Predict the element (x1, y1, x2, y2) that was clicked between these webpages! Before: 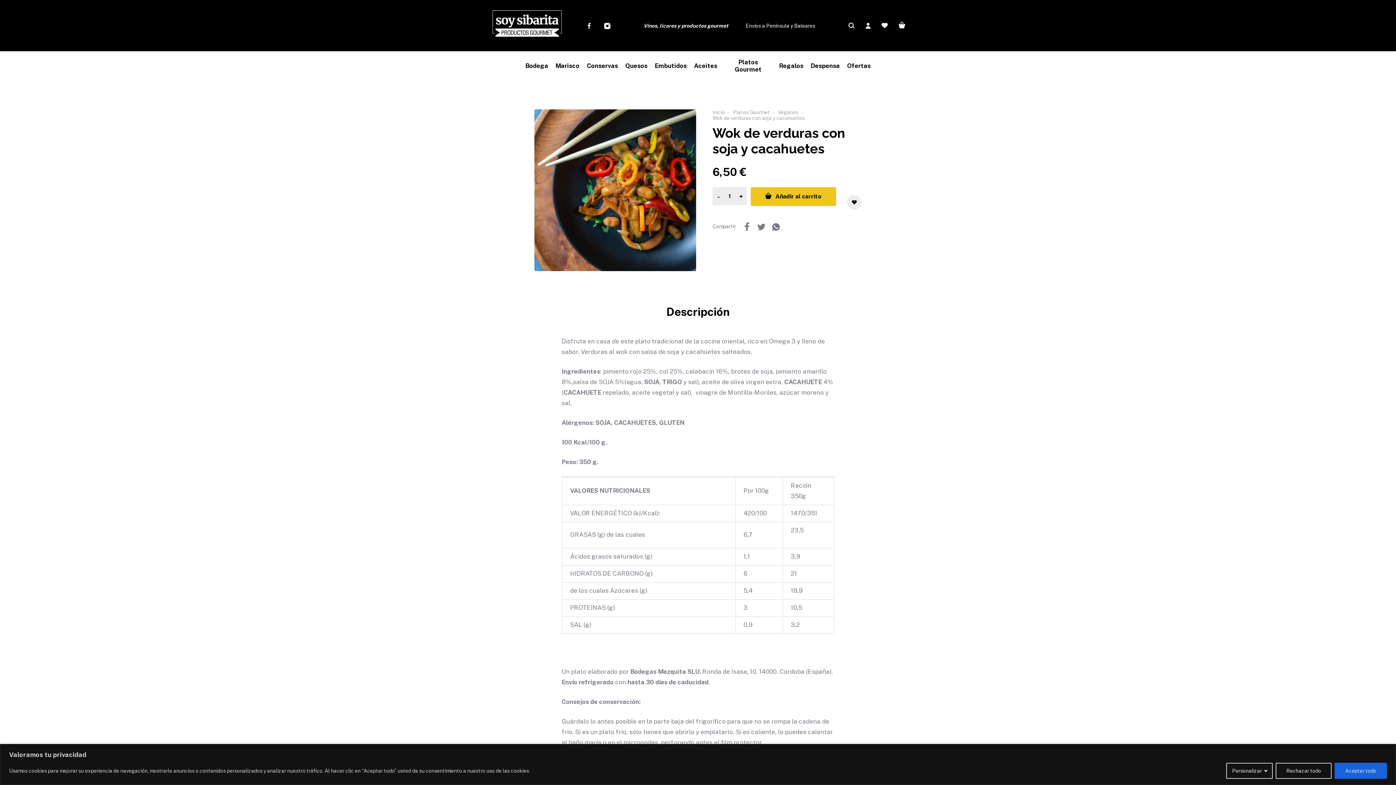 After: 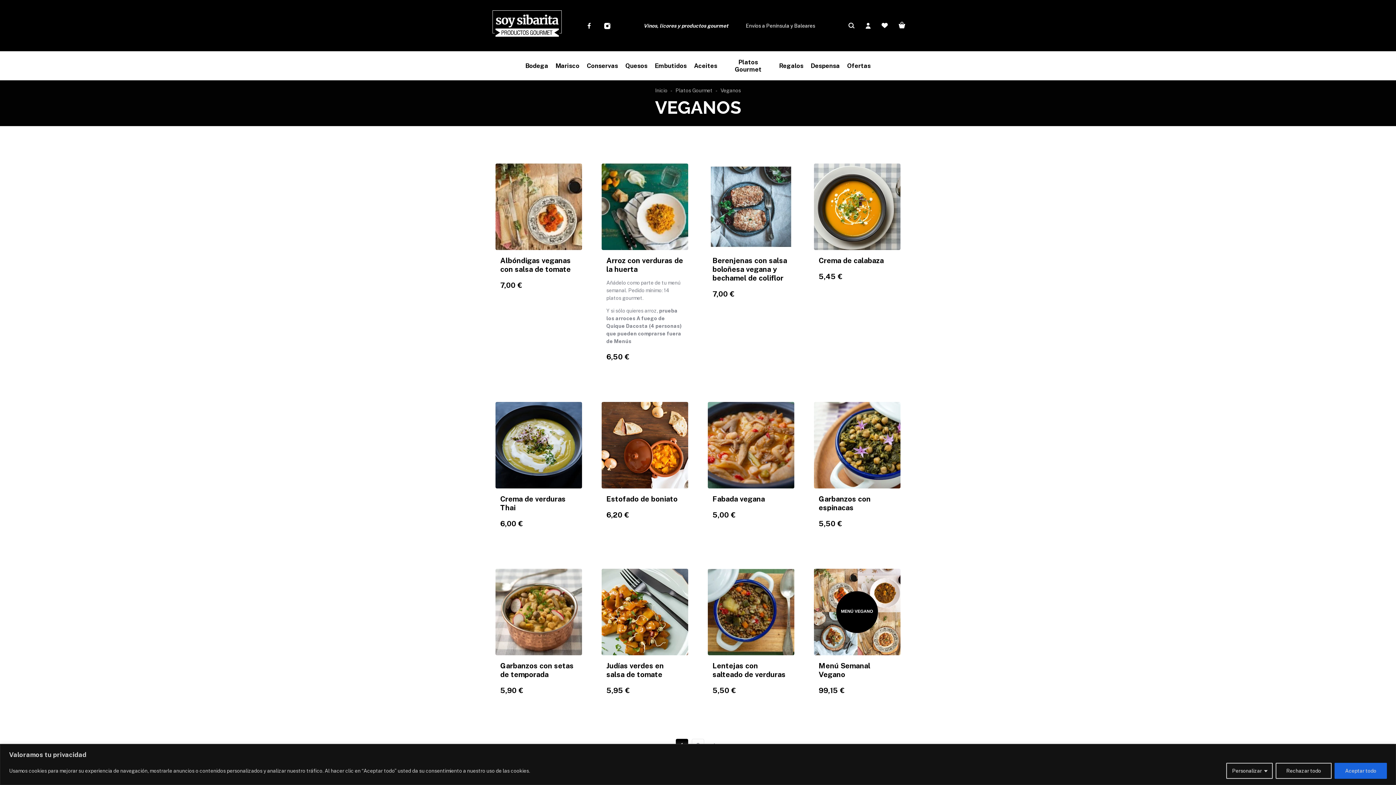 Action: label: Veganos bbox: (778, 109, 798, 115)